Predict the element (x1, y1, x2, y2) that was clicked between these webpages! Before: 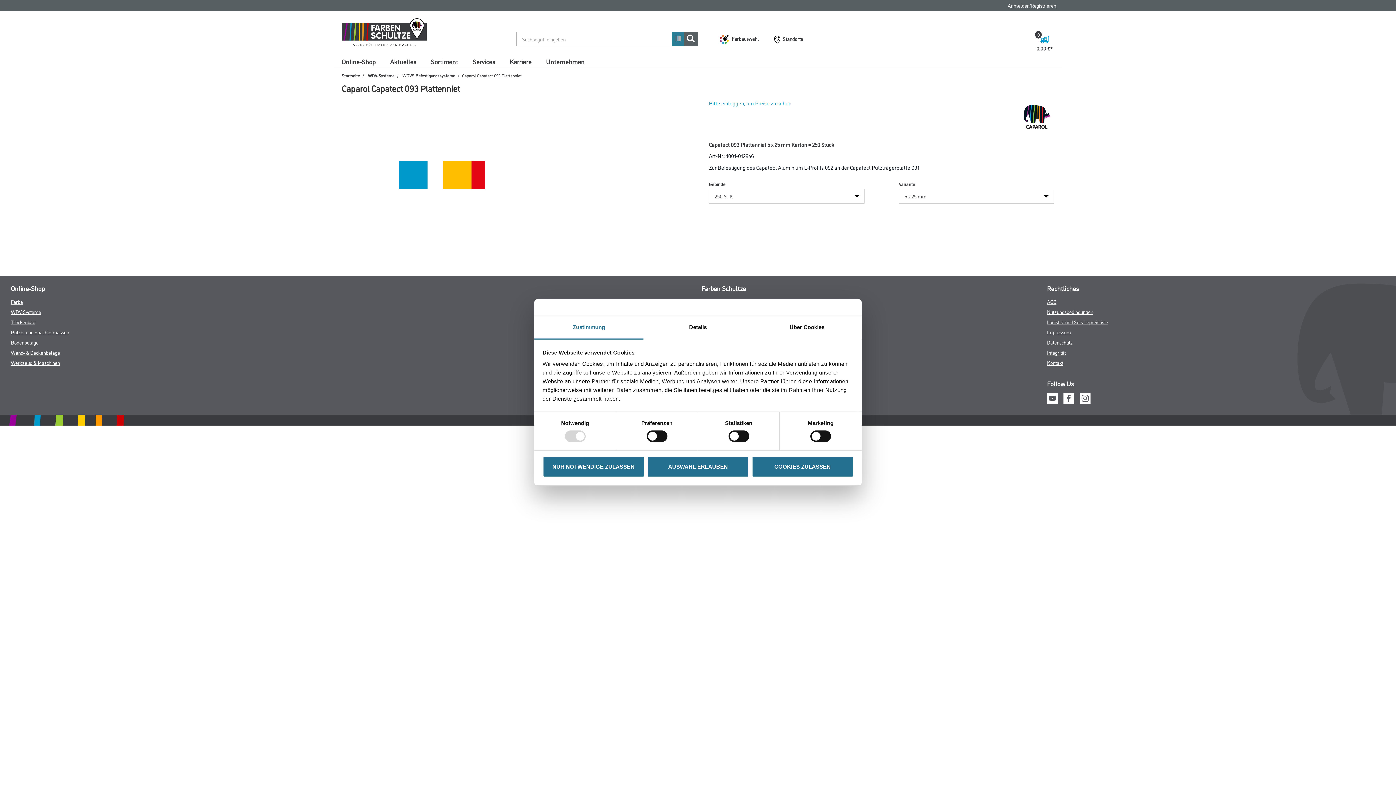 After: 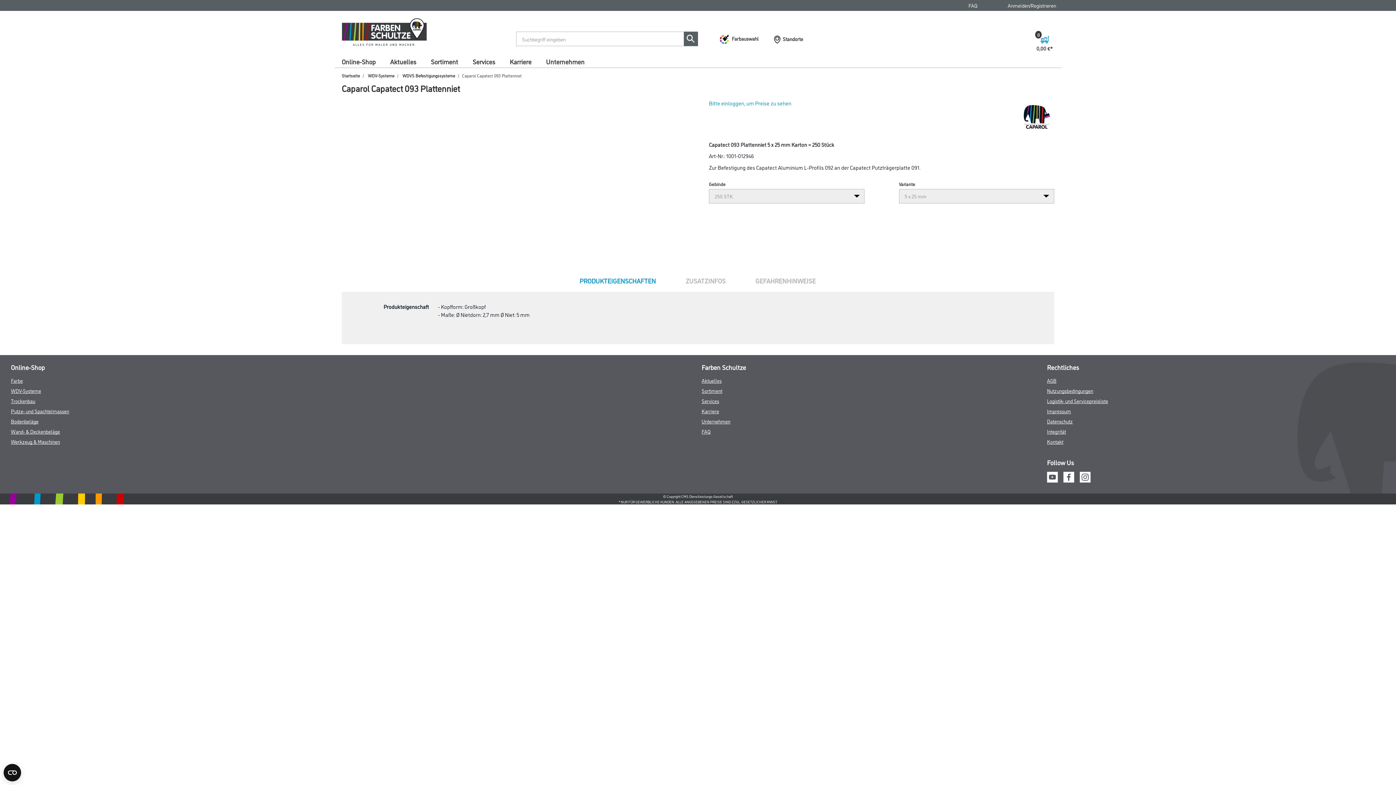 Action: label: AUSWAHL ERLAUBEN bbox: (647, 456, 749, 477)